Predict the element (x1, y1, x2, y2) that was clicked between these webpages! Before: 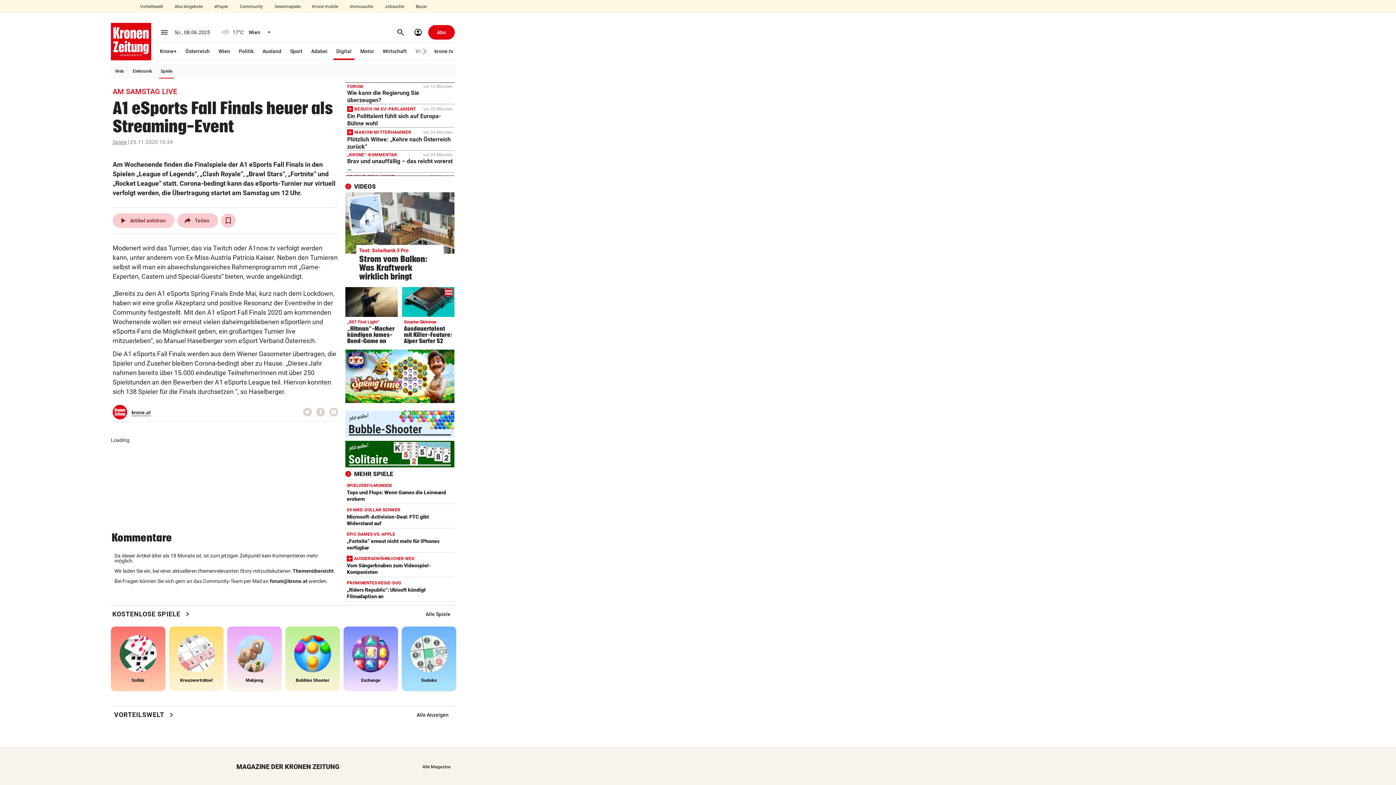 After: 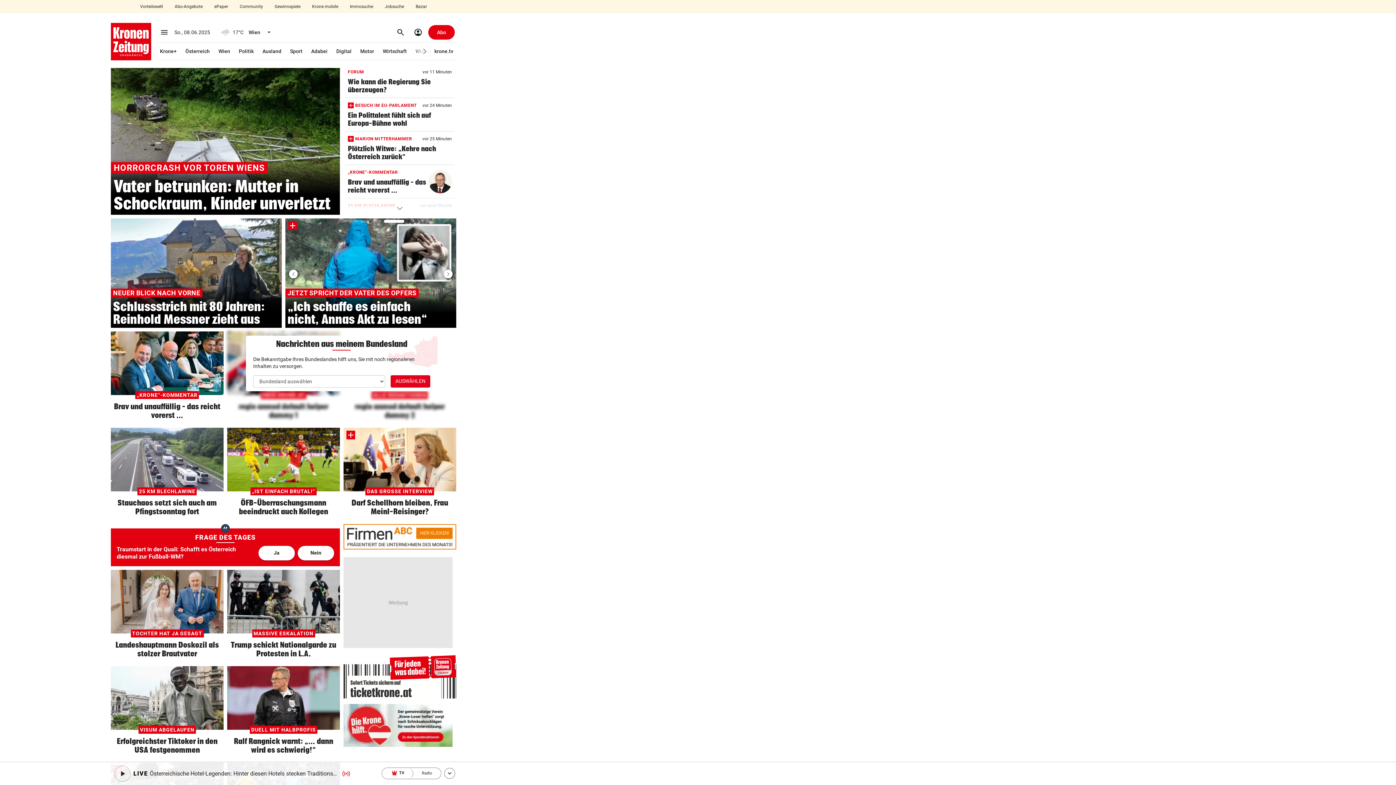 Action: bbox: (110, 22, 151, 60)